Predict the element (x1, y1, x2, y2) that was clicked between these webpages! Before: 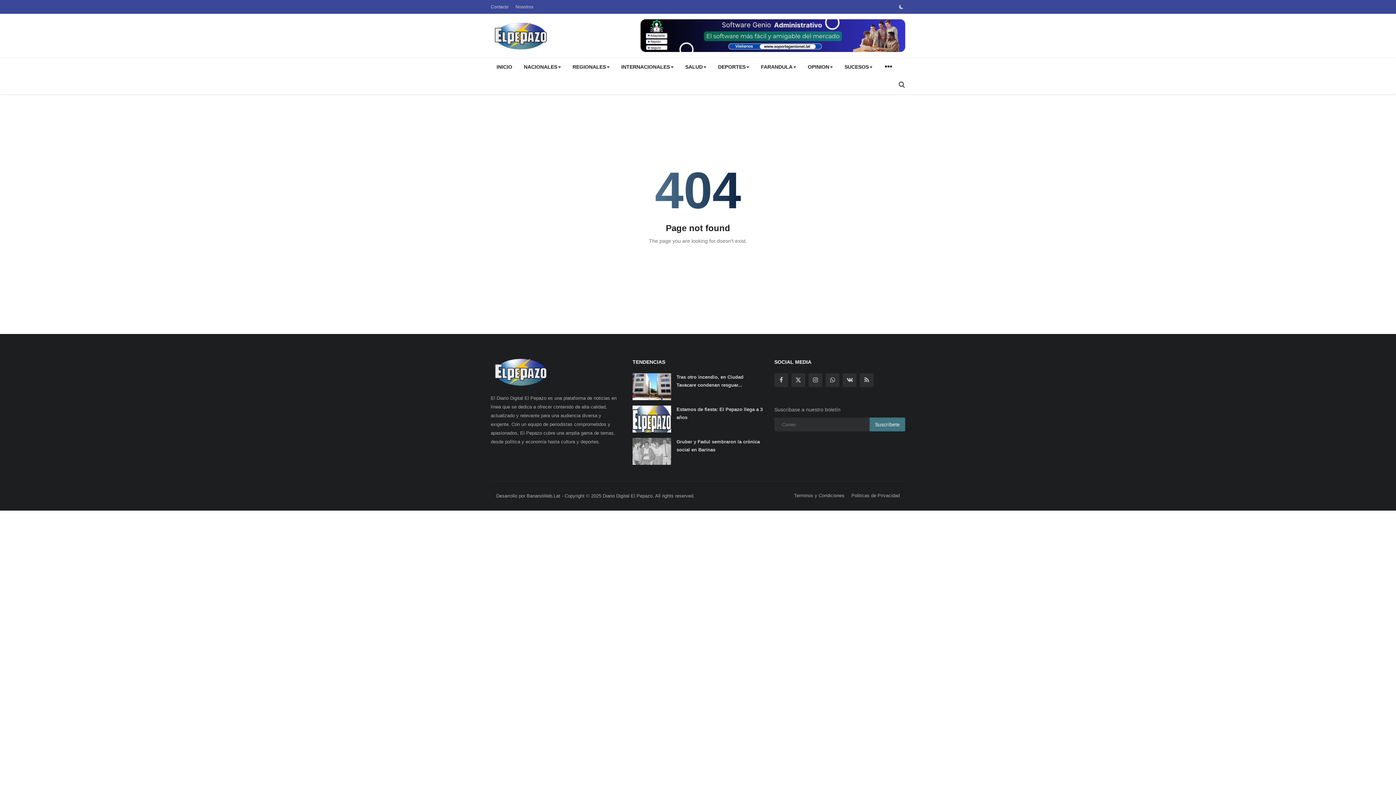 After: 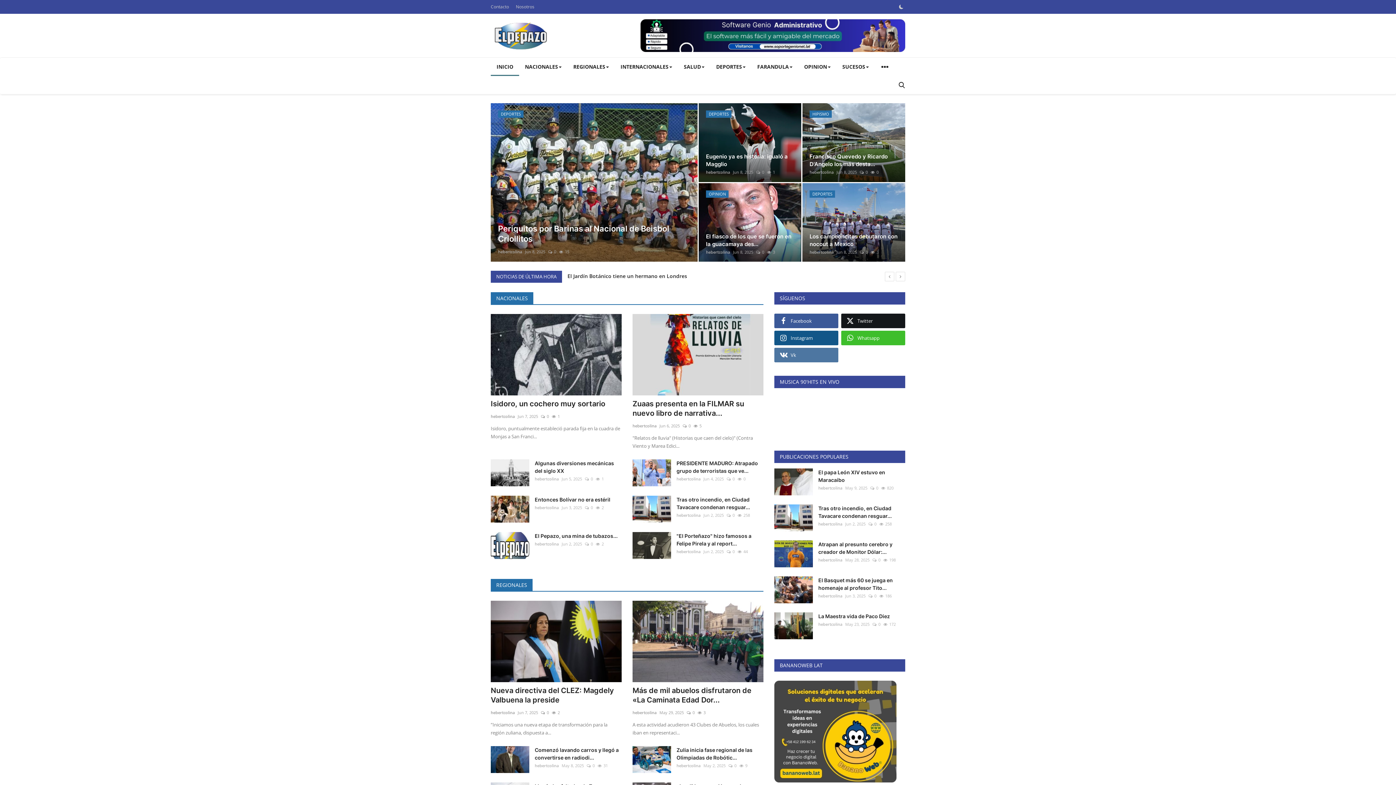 Action: bbox: (490, 19, 550, 52)